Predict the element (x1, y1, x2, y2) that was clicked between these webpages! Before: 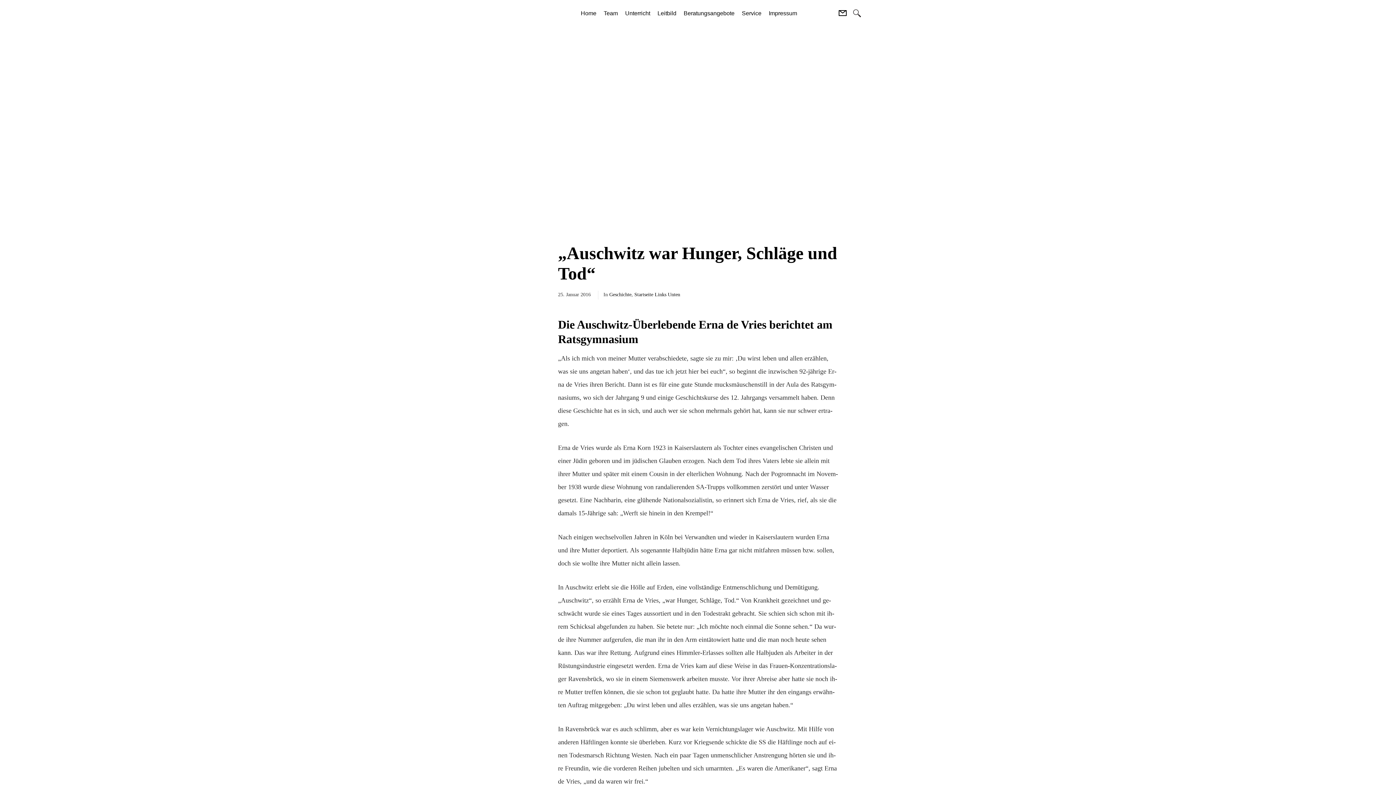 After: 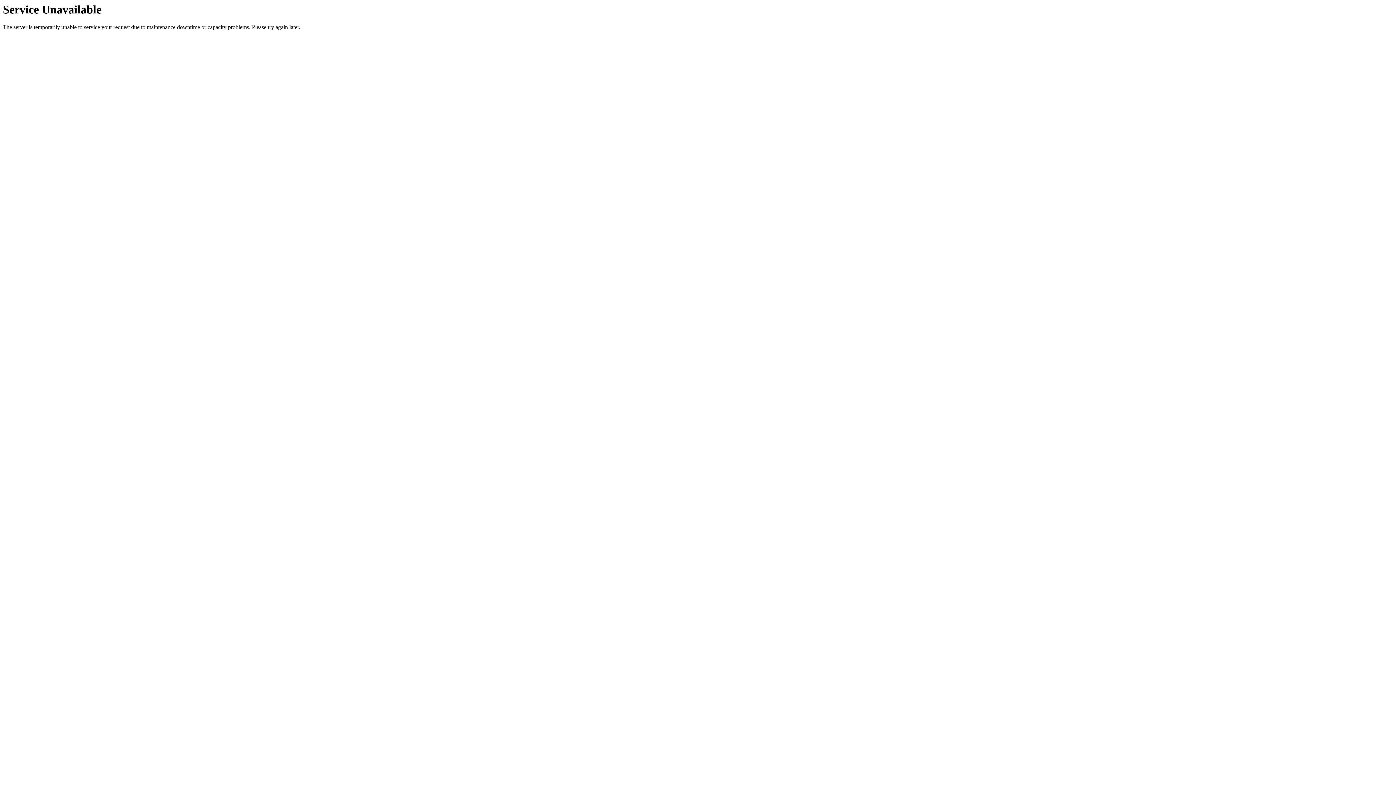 Action: label: Startseite Links Unten bbox: (634, 292, 680, 297)